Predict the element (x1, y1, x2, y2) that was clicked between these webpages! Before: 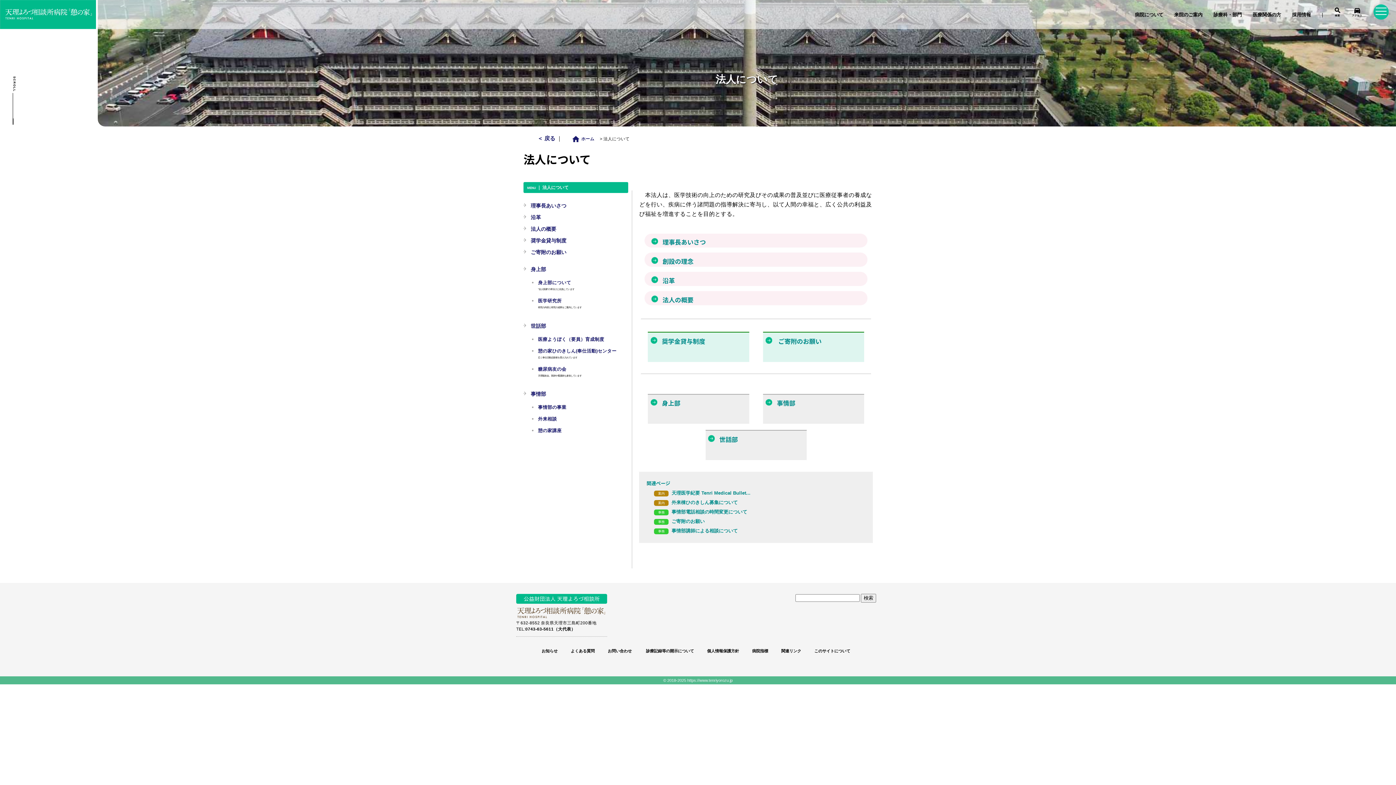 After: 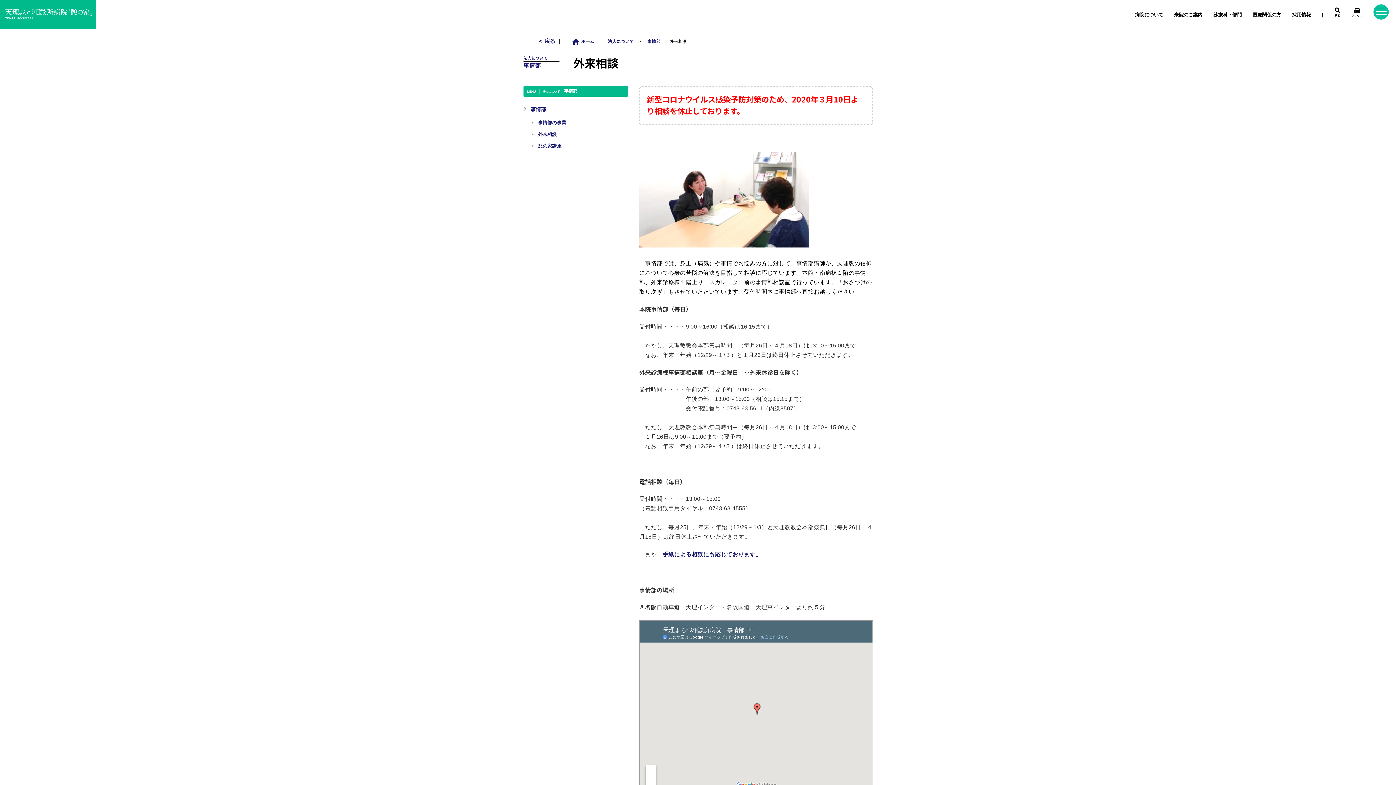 Action: label: 外来相談 bbox: (538, 416, 557, 421)